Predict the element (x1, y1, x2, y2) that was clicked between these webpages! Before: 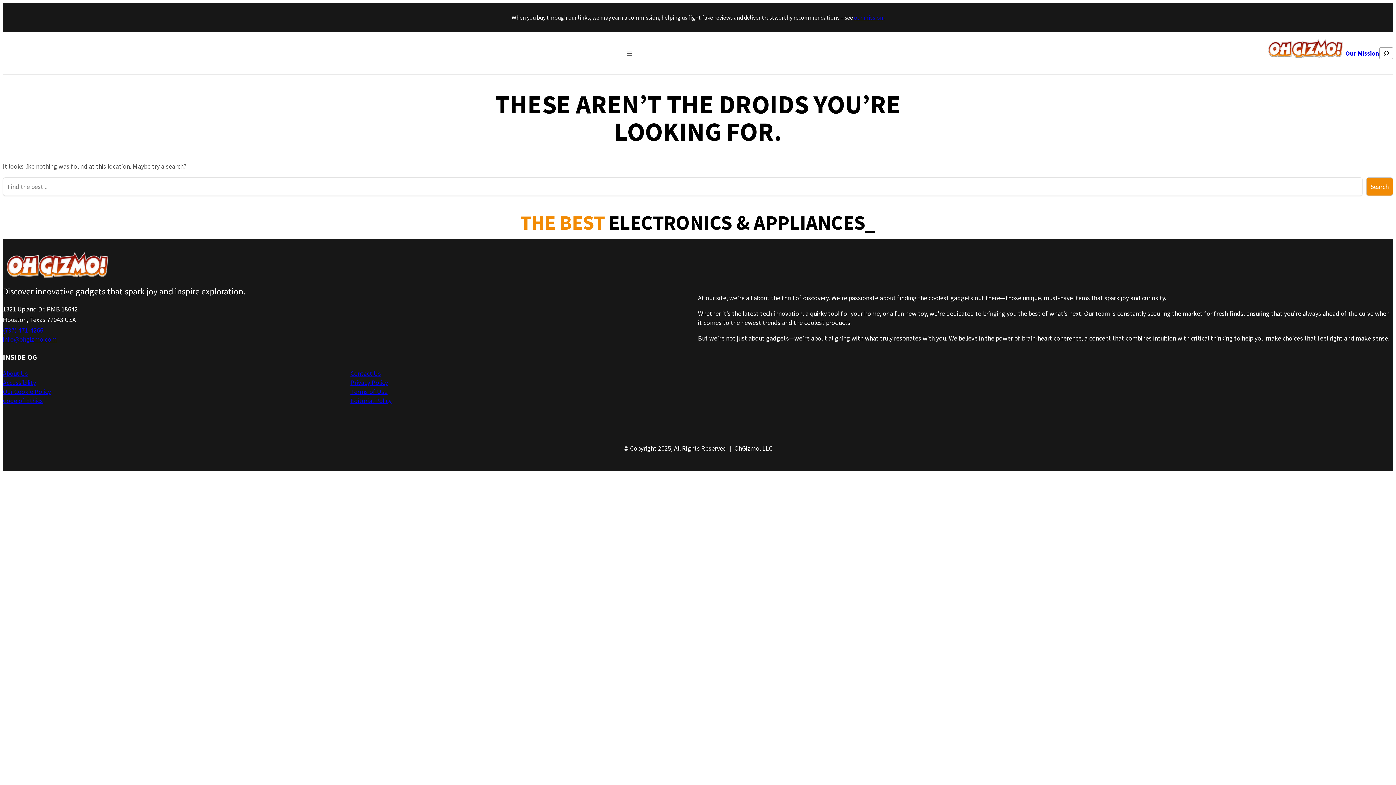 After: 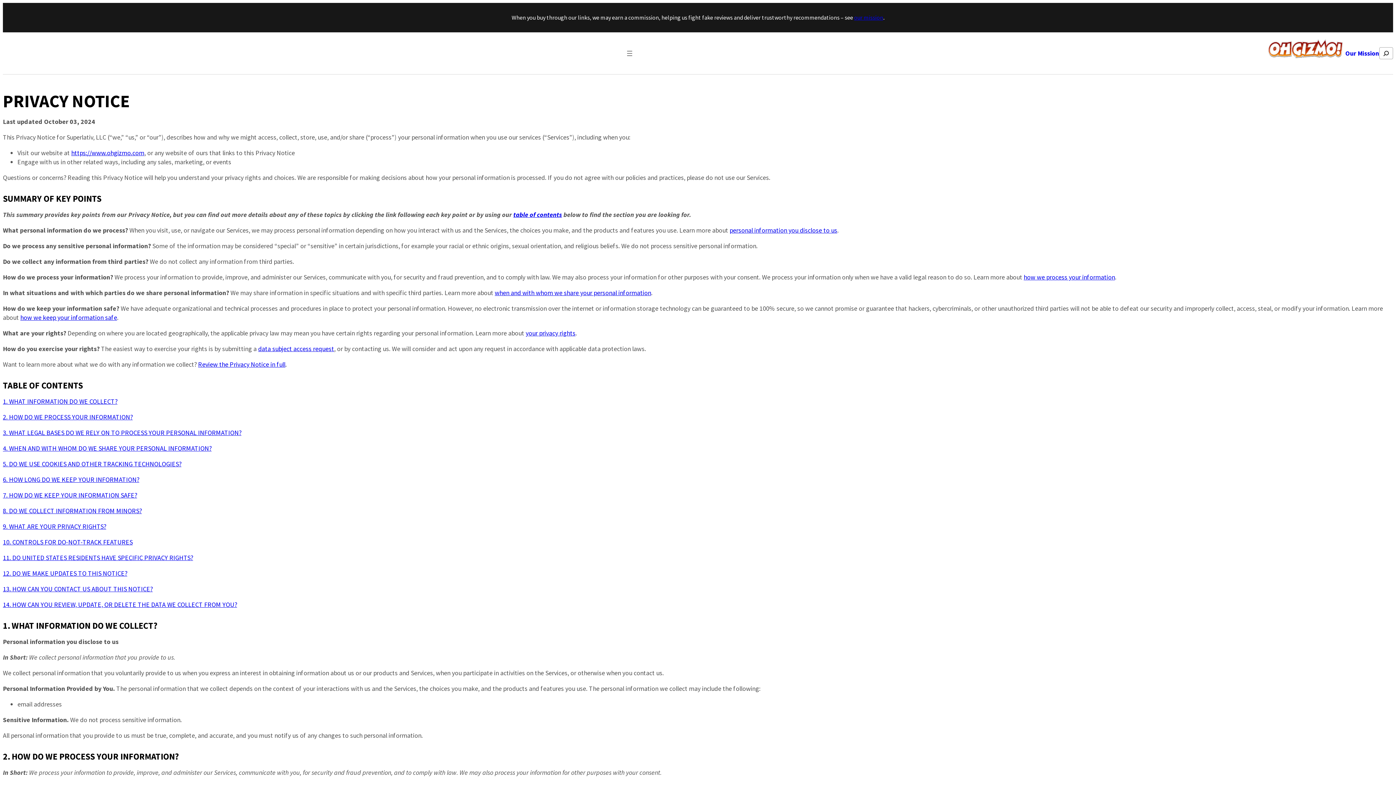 Action: label: Privacy Policy bbox: (350, 378, 388, 386)